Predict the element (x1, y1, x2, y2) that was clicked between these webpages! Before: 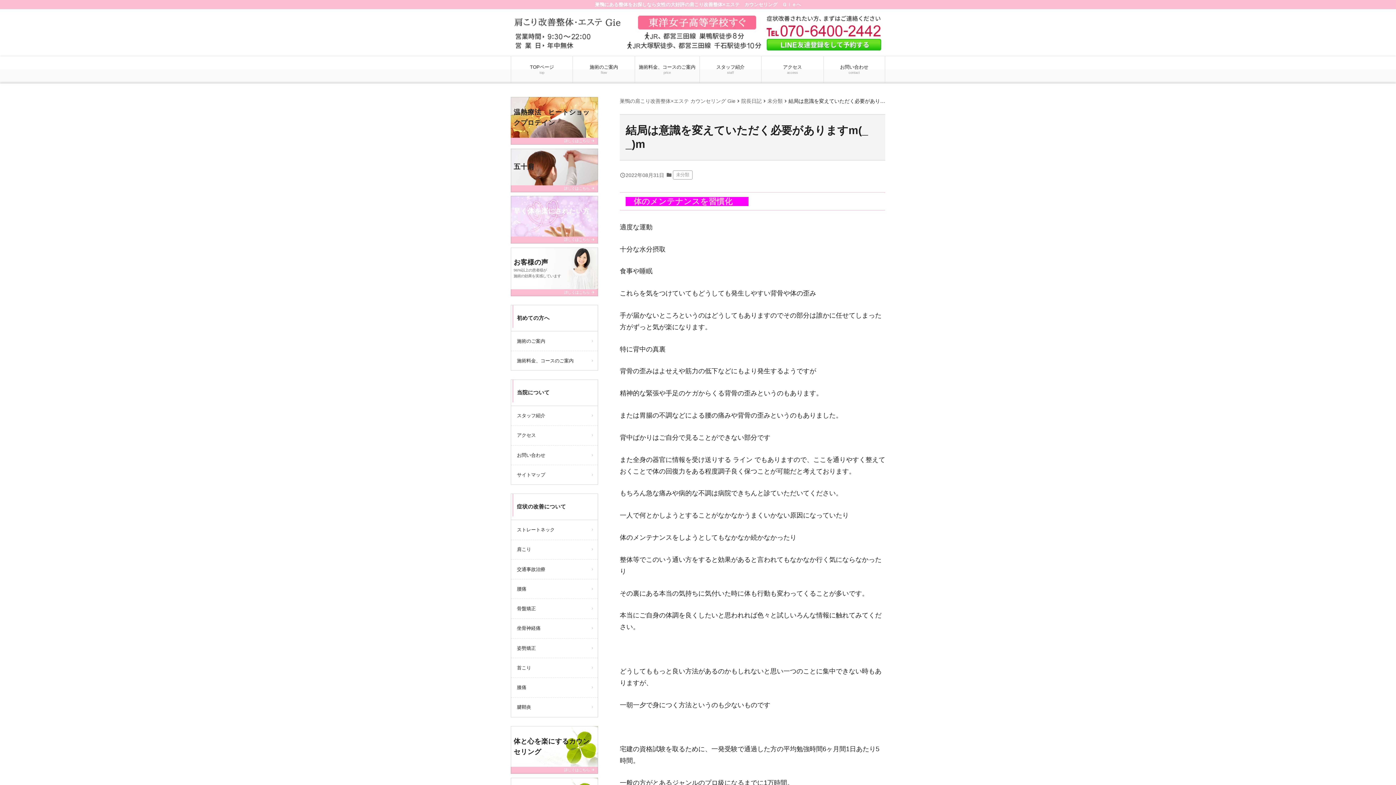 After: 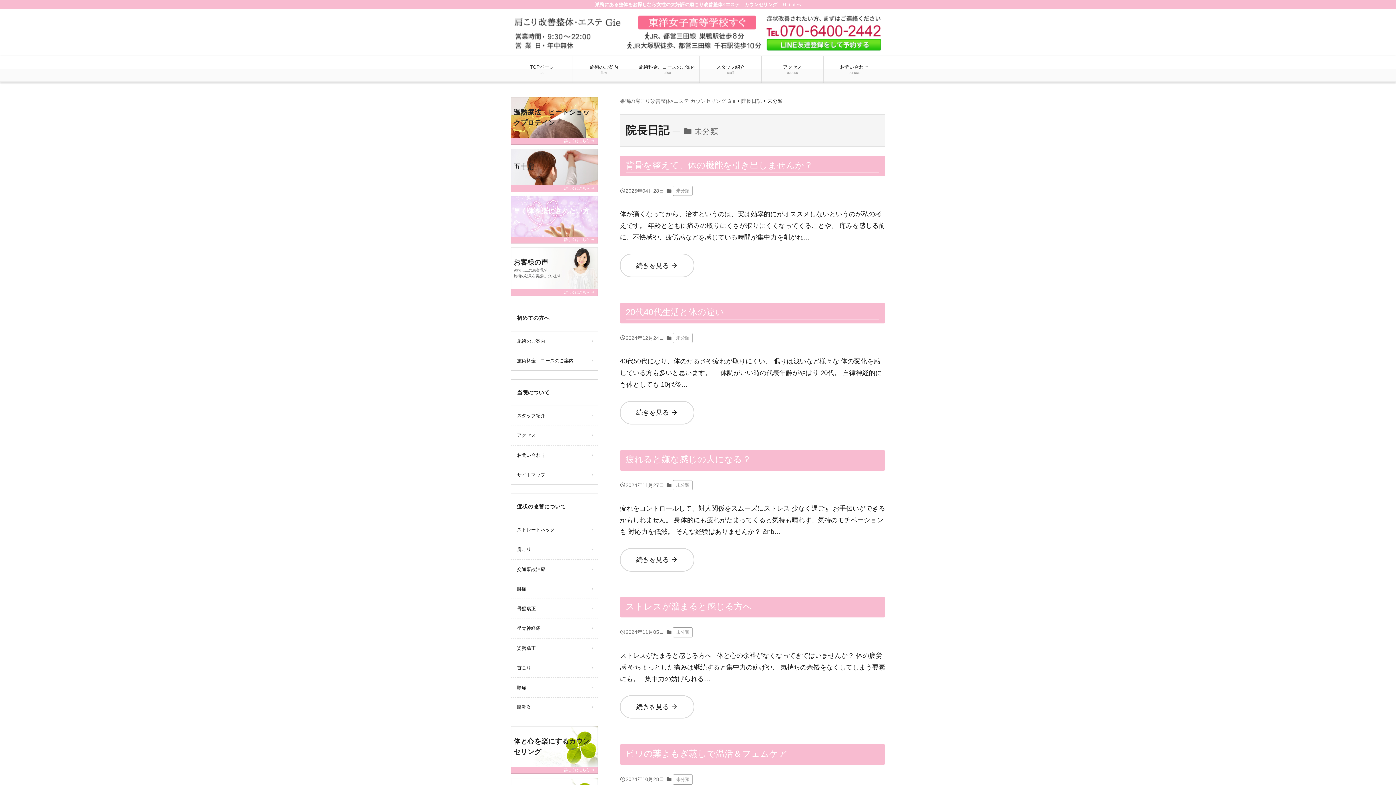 Action: bbox: (673, 170, 692, 179) label: 未分類